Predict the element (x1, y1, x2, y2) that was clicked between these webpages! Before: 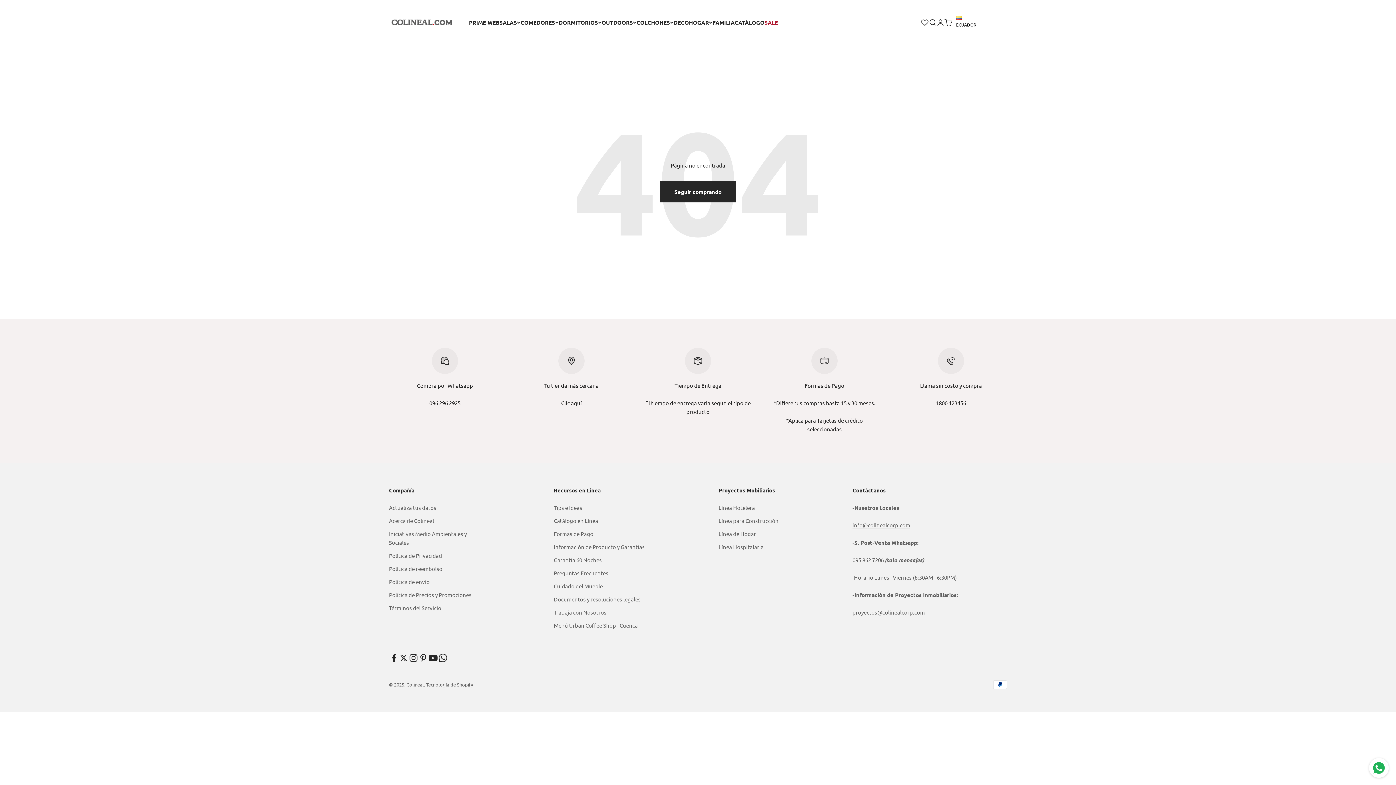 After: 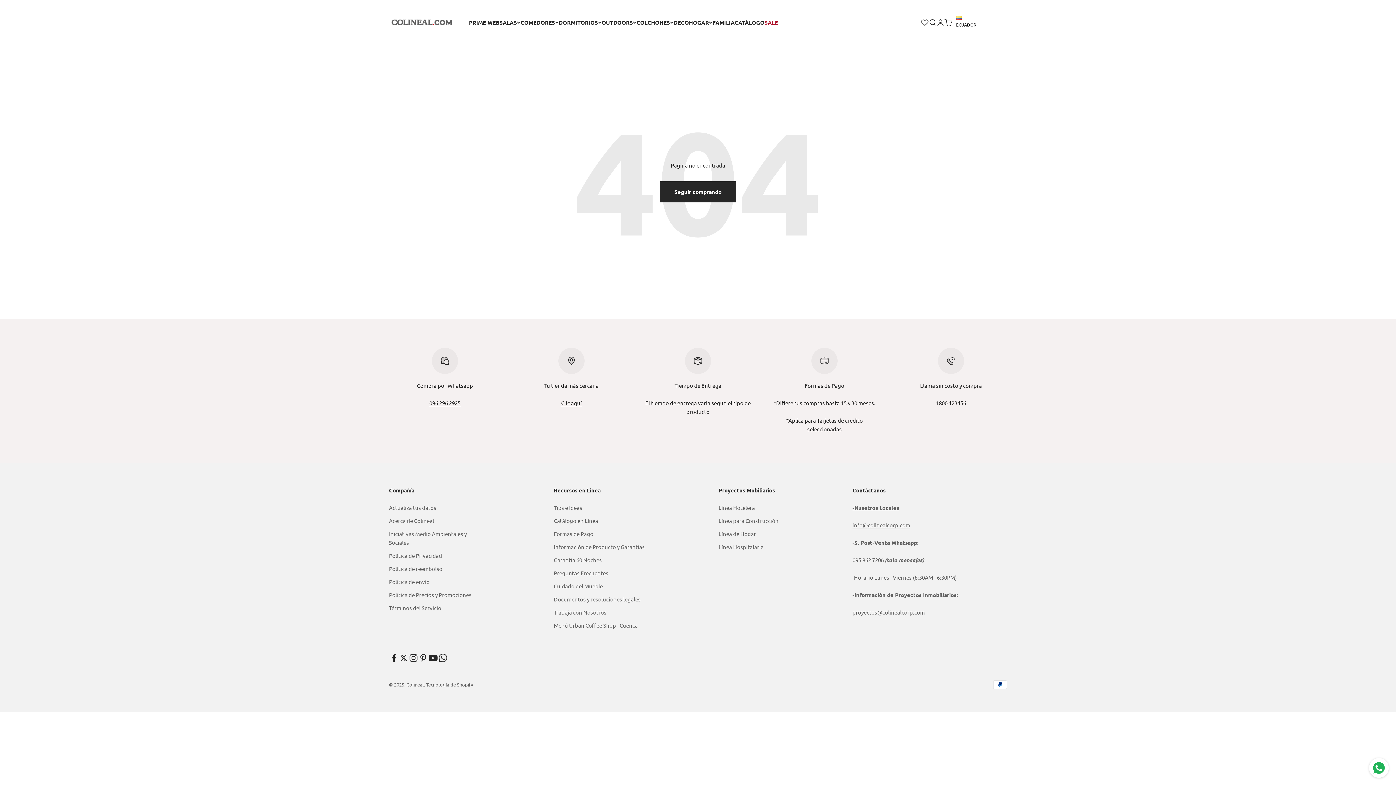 Action: label: info@colinealcorp.com bbox: (852, 521, 910, 528)